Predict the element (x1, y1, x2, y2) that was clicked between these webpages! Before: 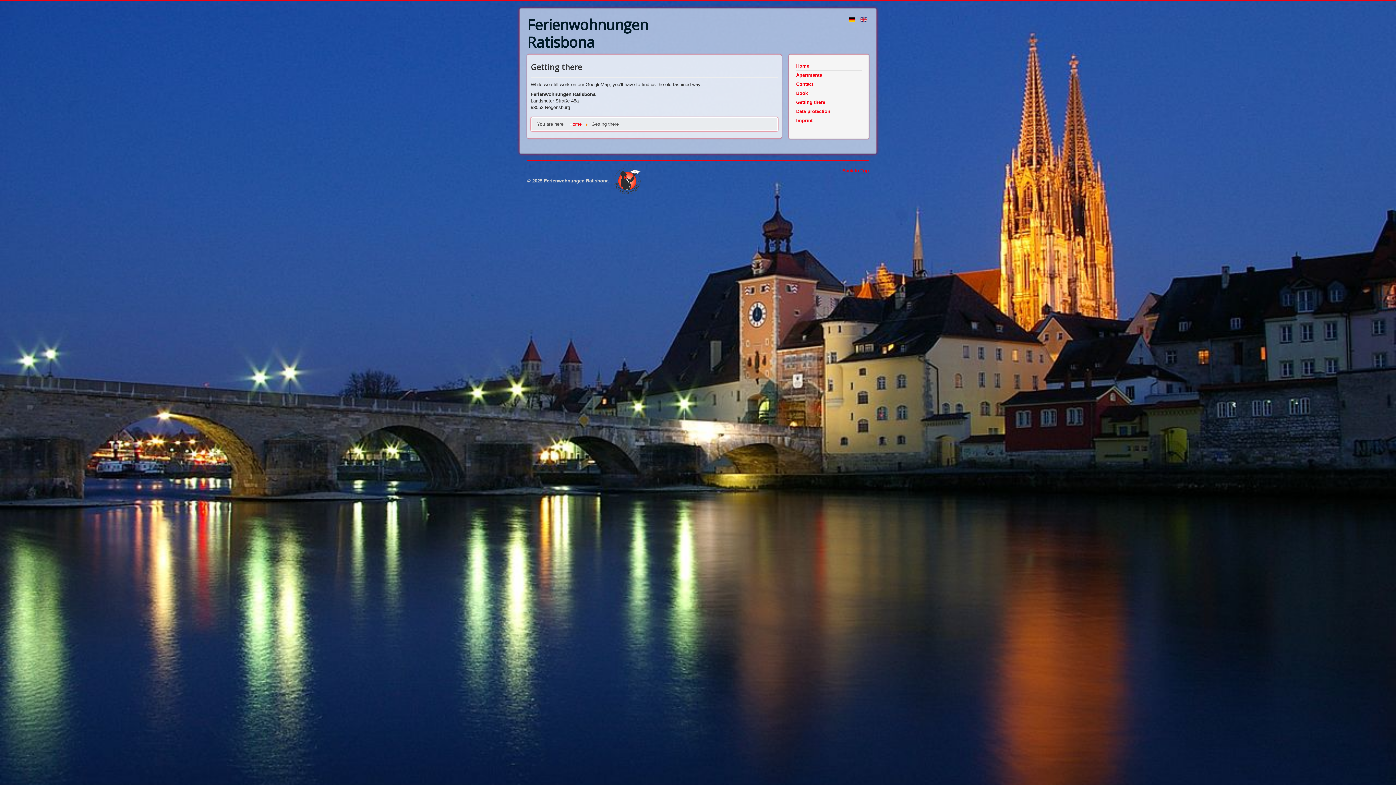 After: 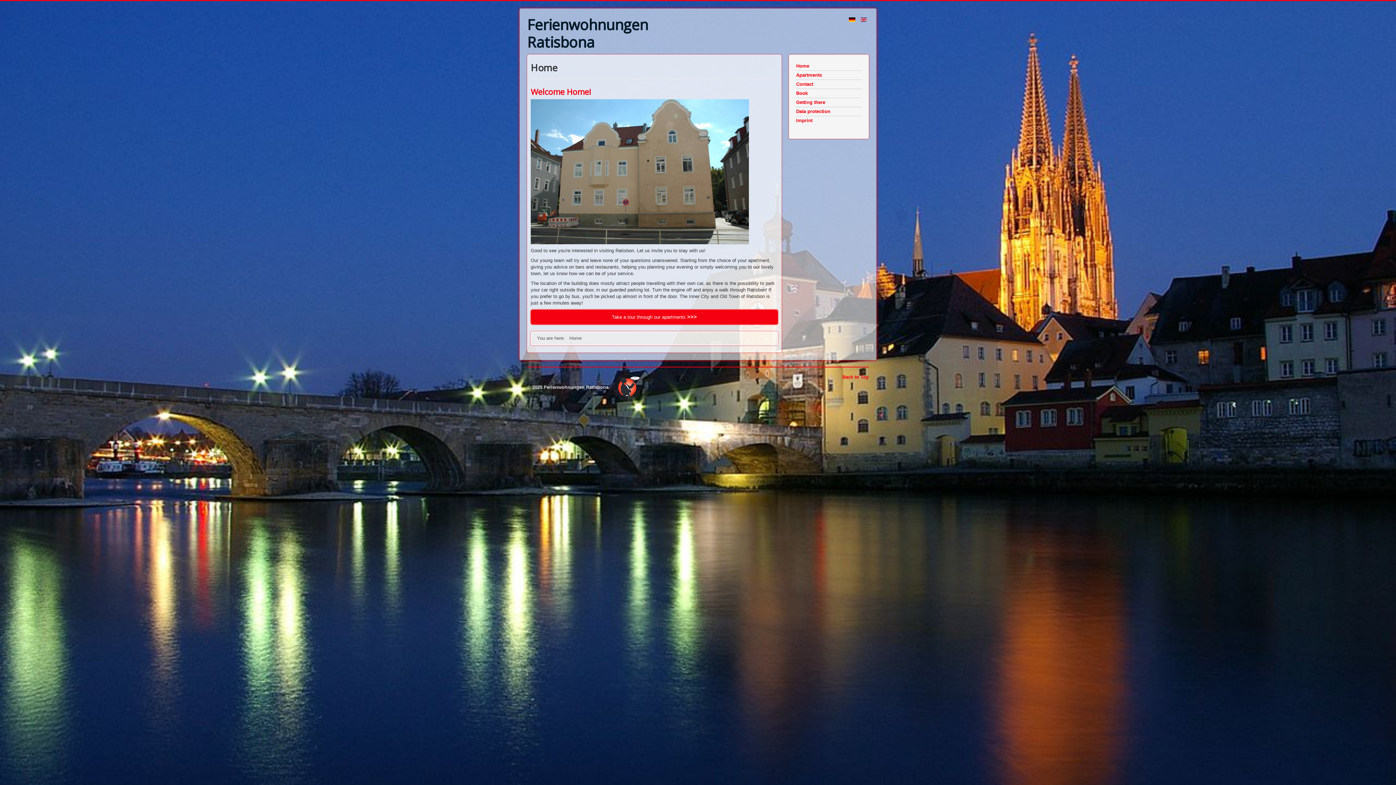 Action: bbox: (569, 121, 581, 126) label: Home